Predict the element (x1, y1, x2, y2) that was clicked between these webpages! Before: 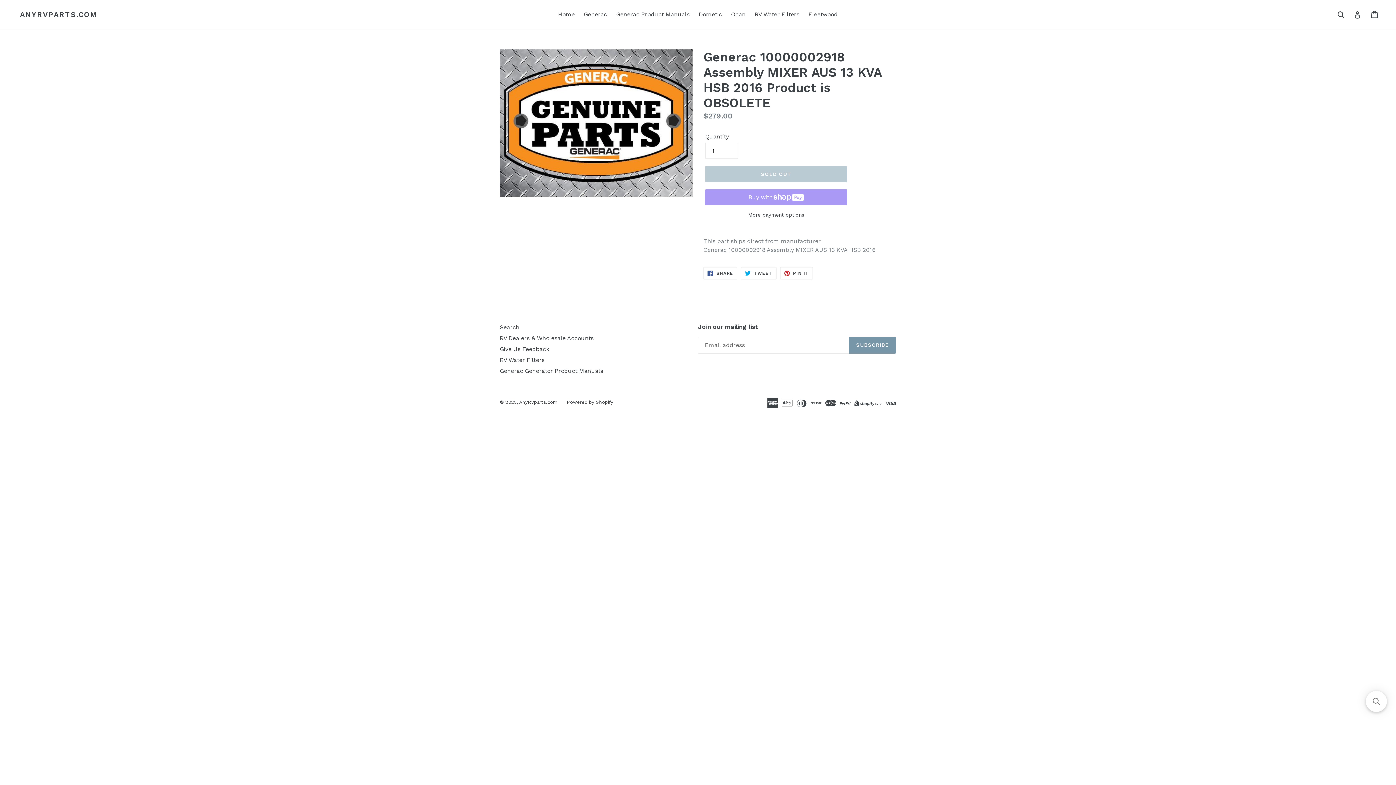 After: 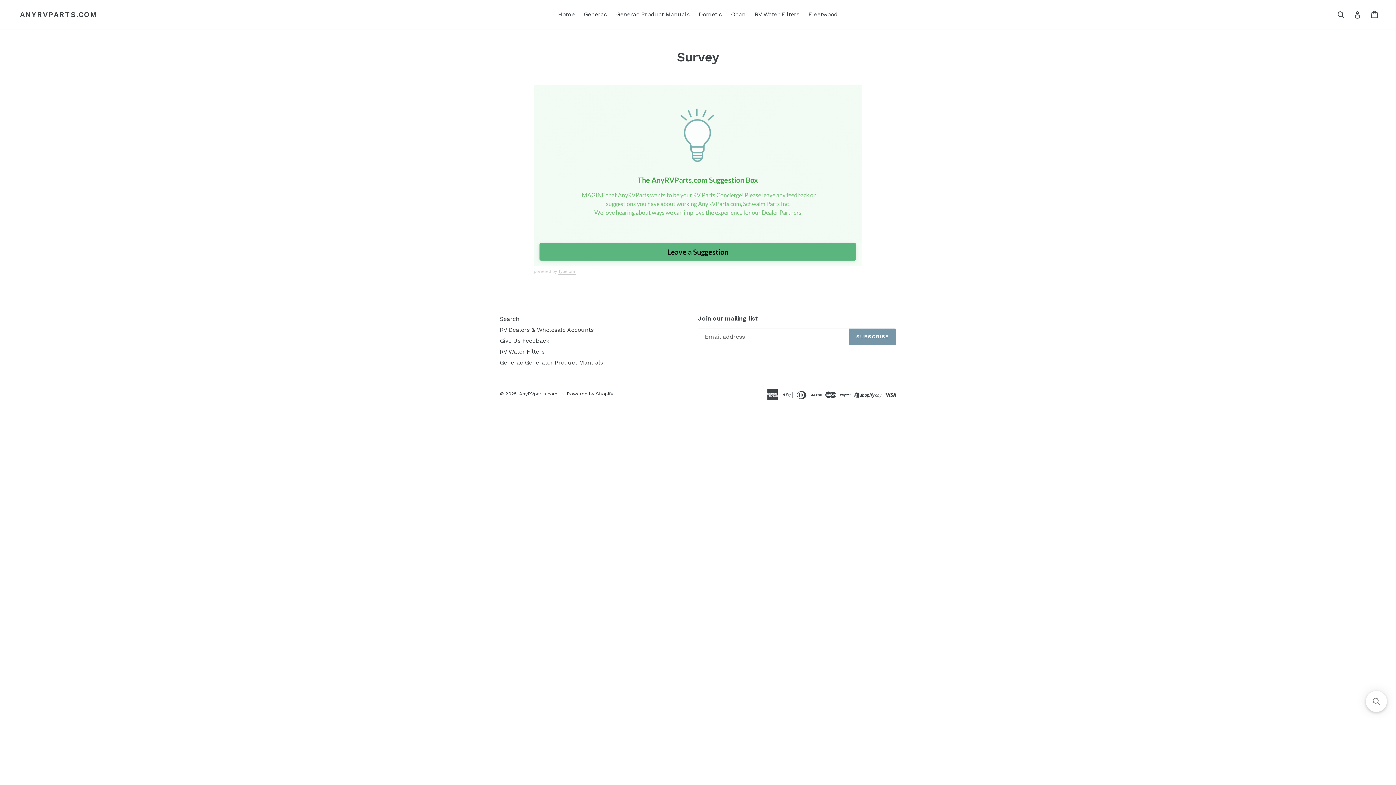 Action: bbox: (500, 345, 549, 352) label: Give Us Feedback